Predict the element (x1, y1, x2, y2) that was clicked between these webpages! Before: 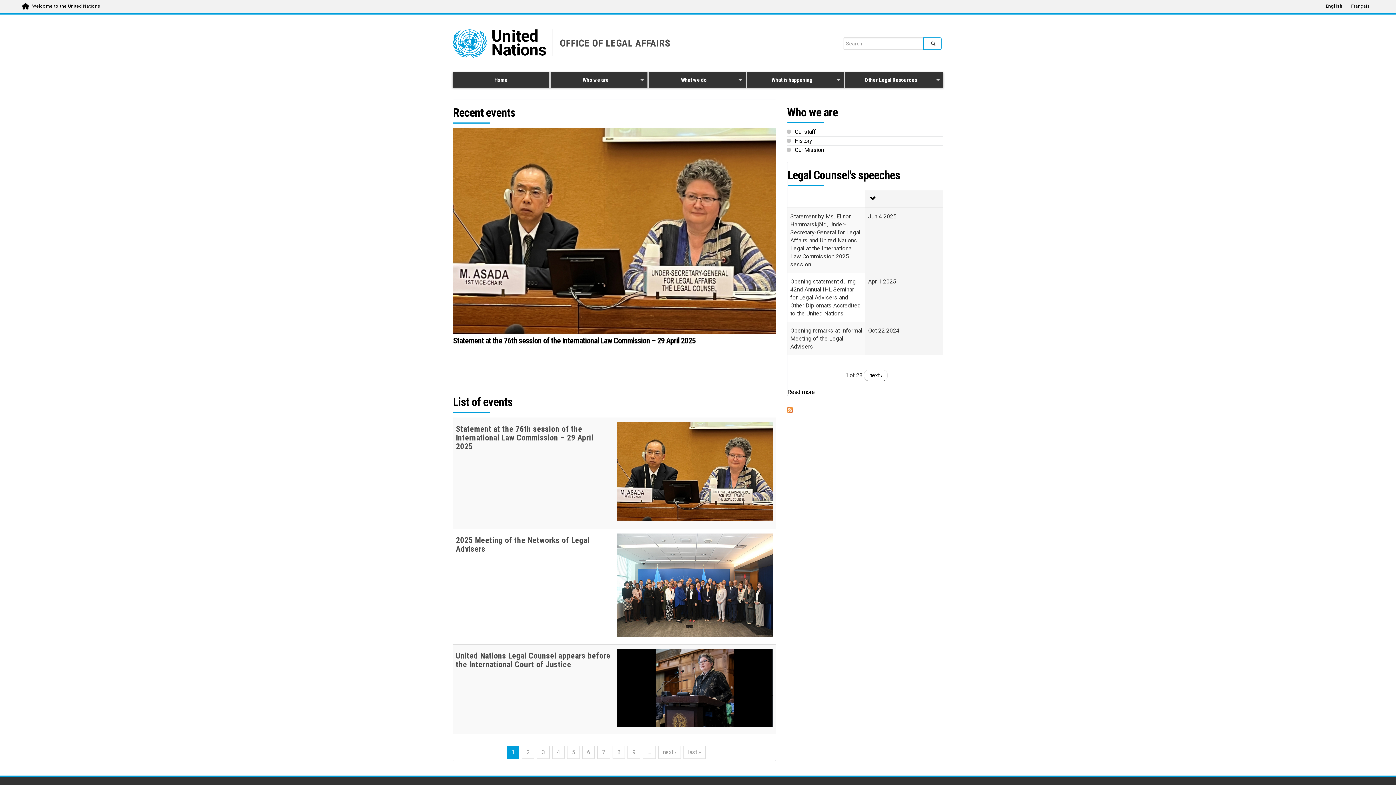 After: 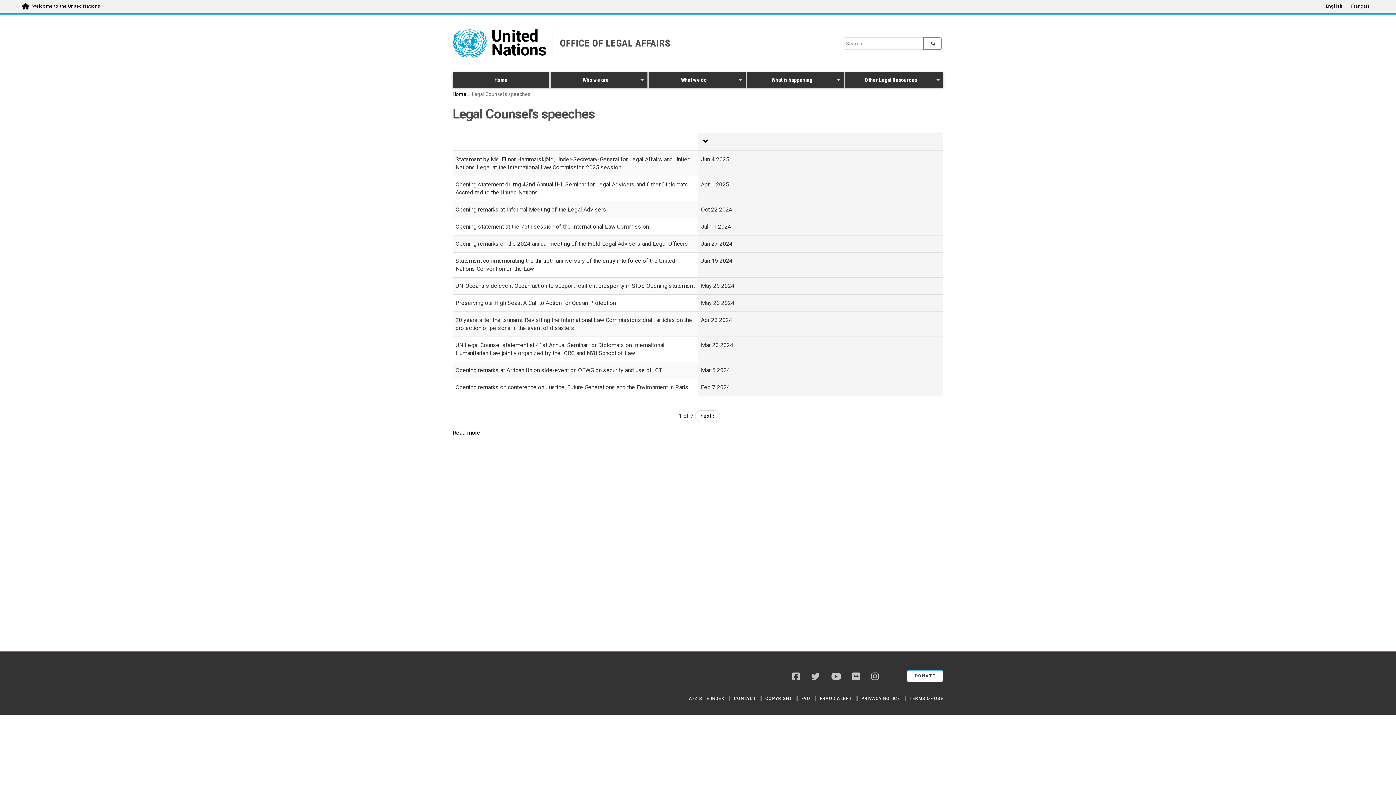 Action: label: Read more bbox: (787, 388, 815, 395)